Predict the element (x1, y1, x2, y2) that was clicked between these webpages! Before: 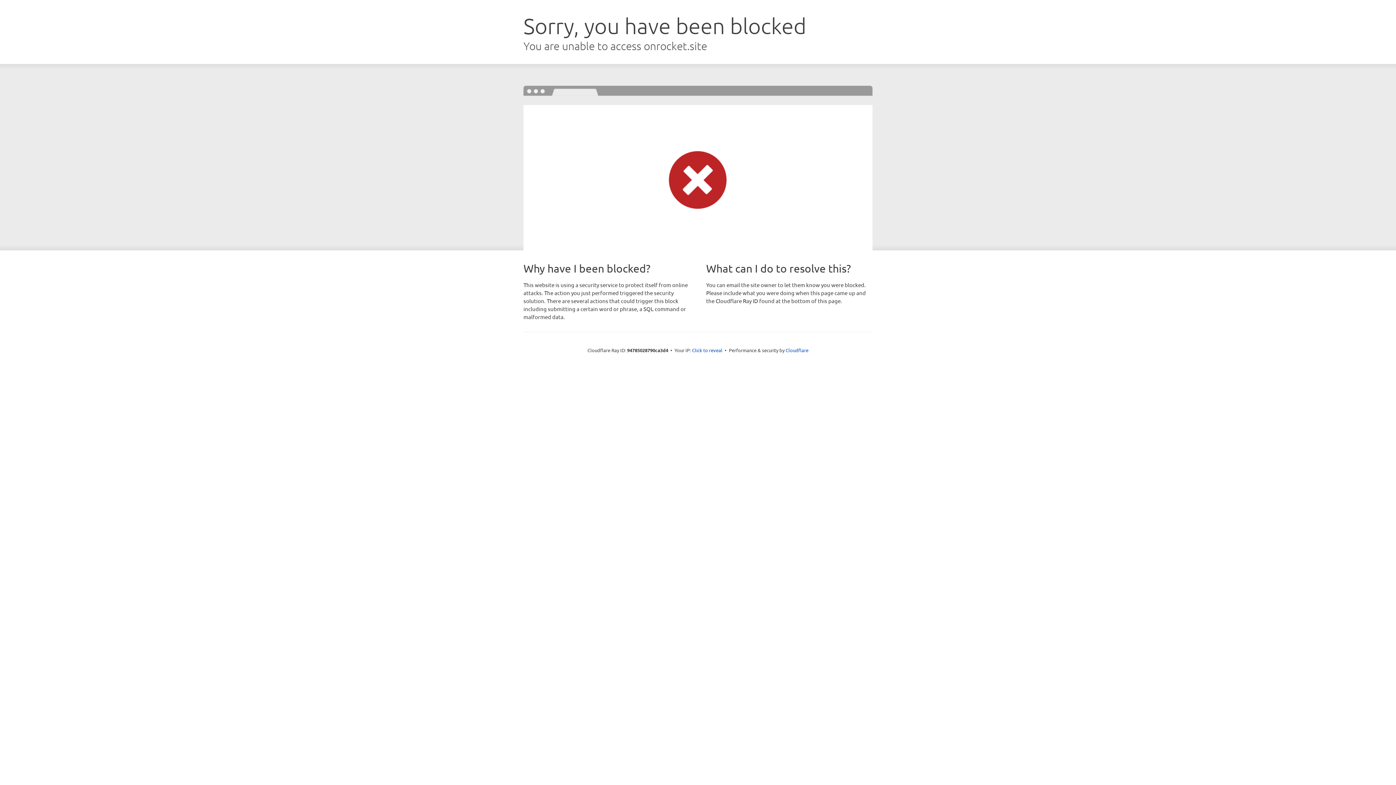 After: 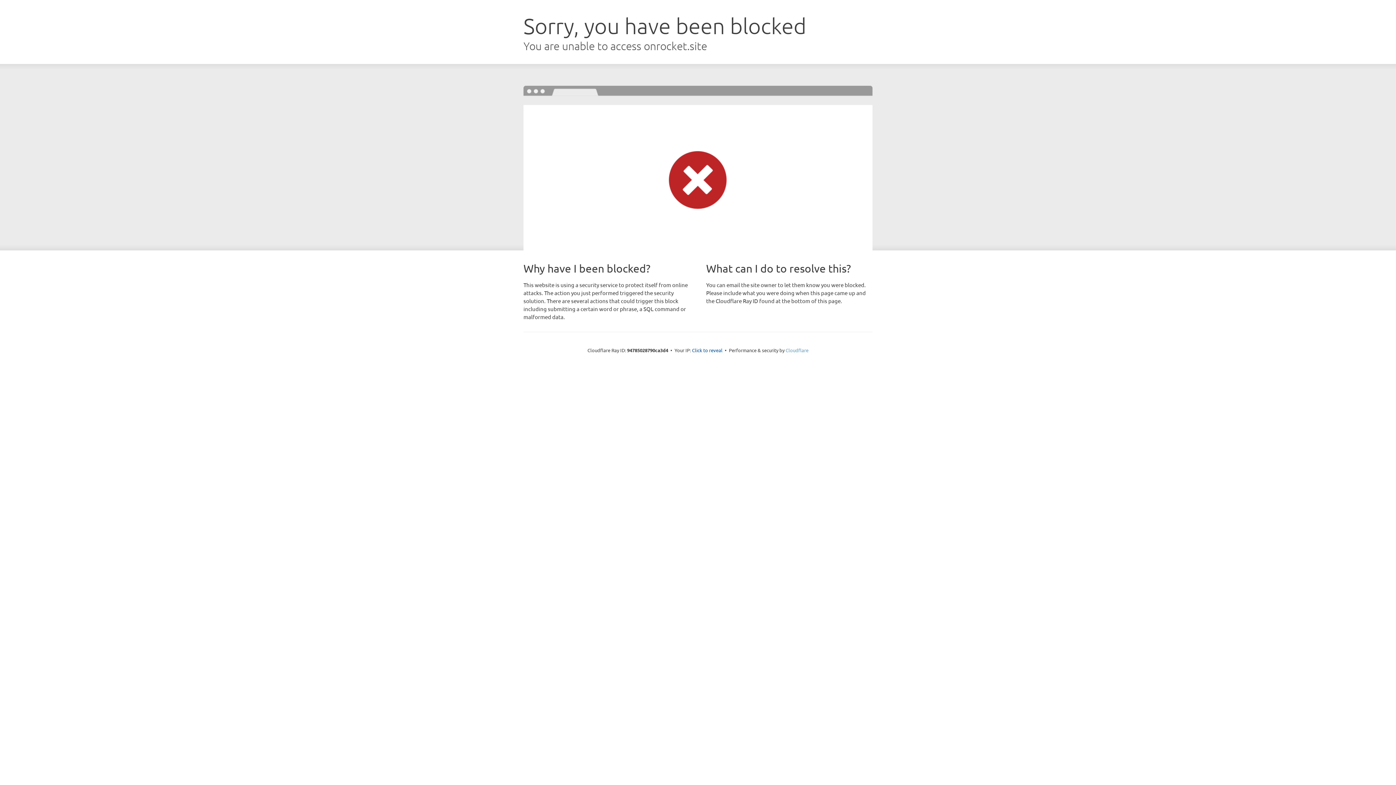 Action: label: Cloudflare bbox: (785, 347, 808, 353)